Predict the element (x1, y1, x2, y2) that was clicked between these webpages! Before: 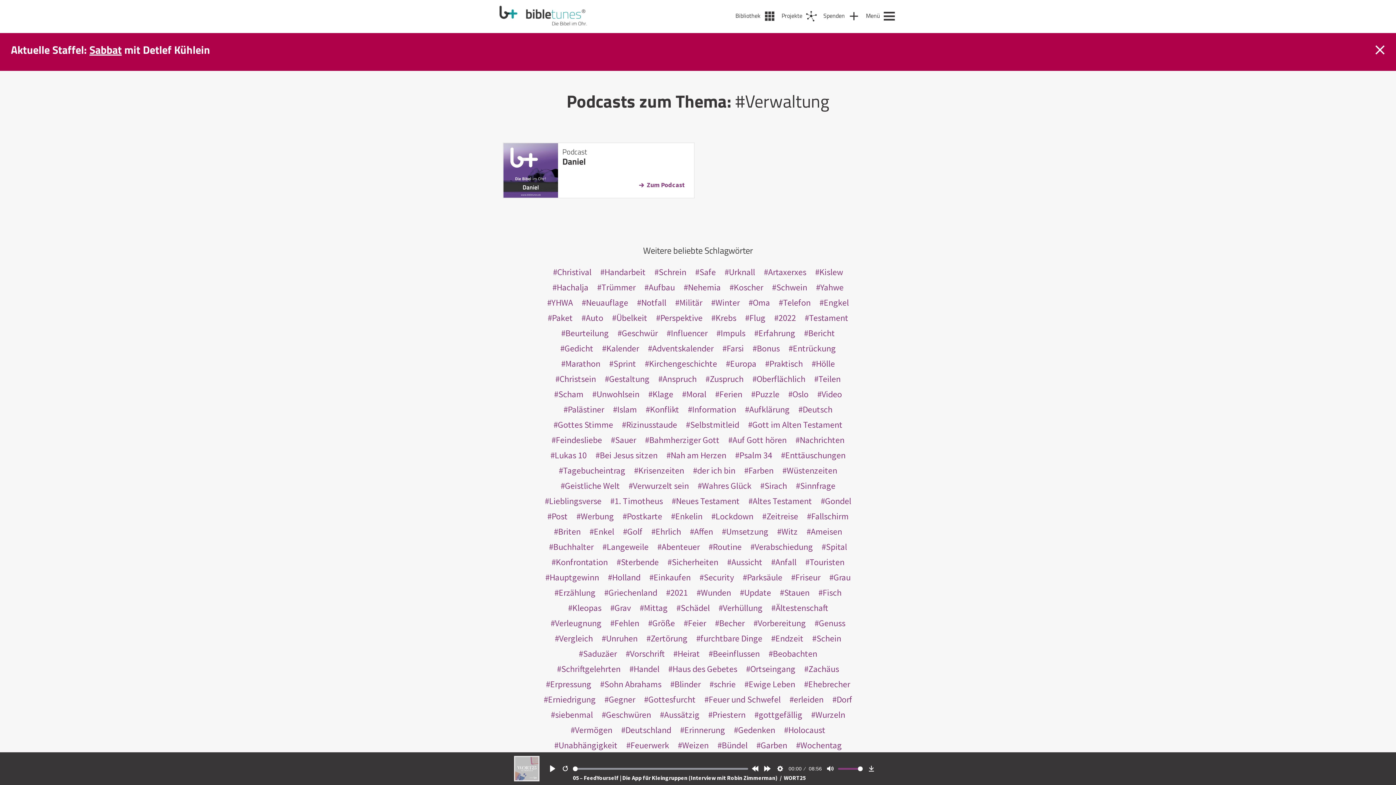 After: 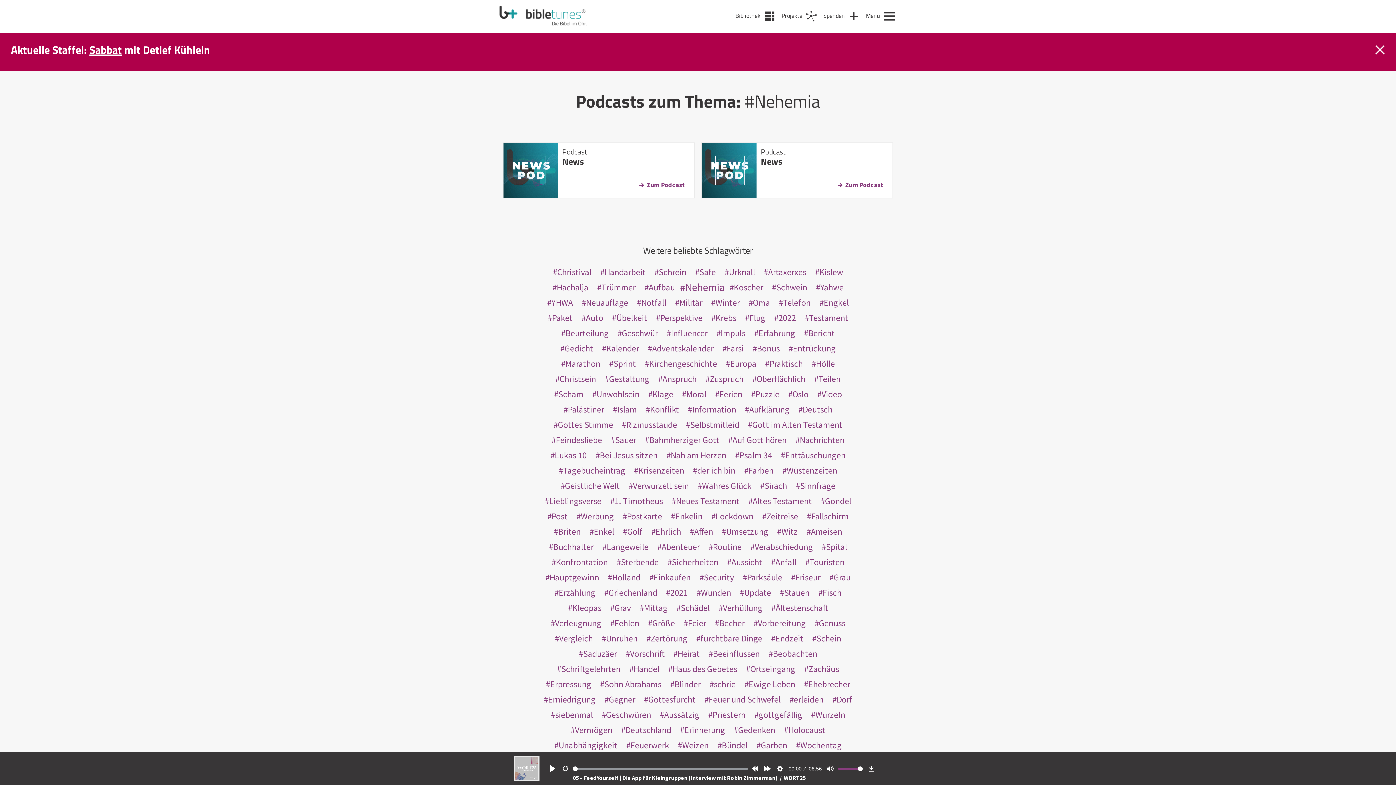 Action: label: Nehemia bbox: (681, 279, 723, 295)